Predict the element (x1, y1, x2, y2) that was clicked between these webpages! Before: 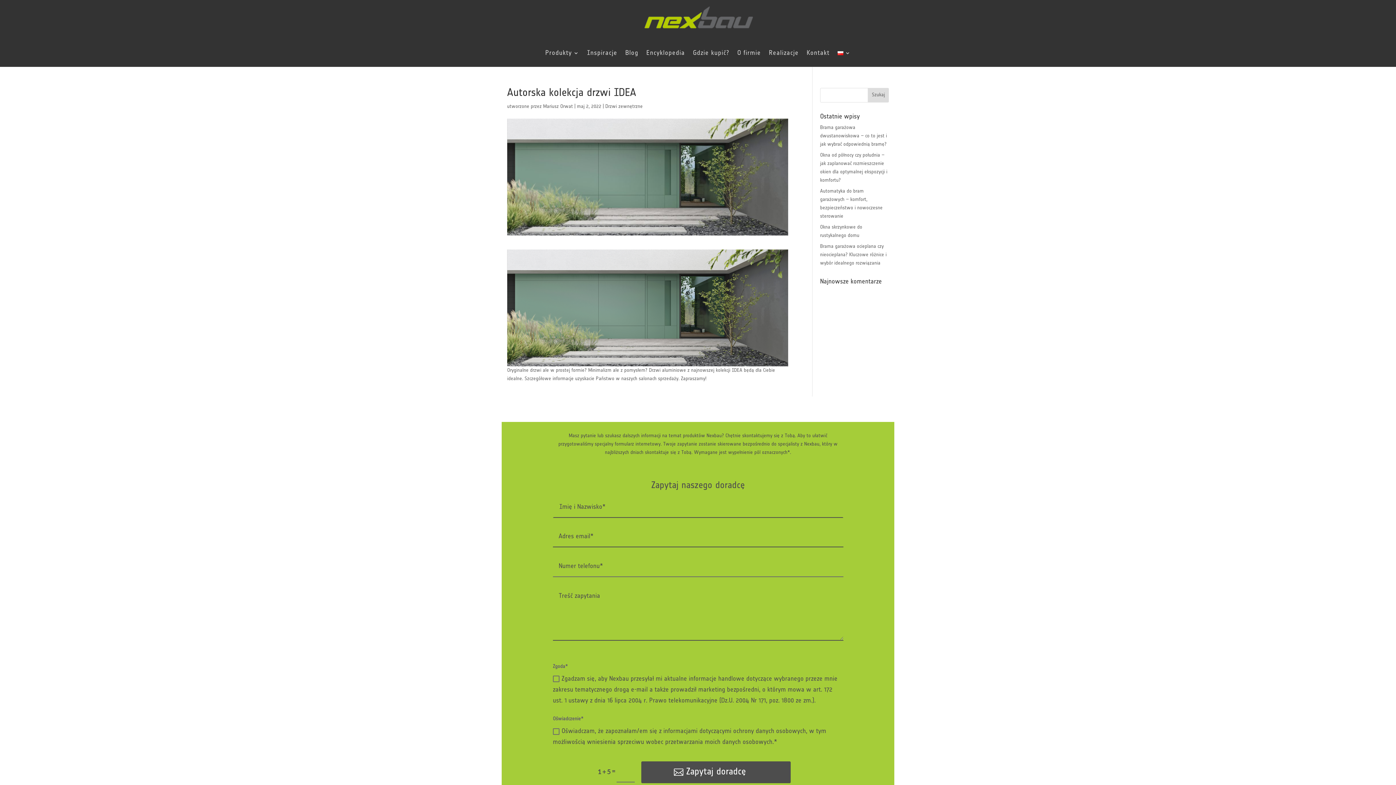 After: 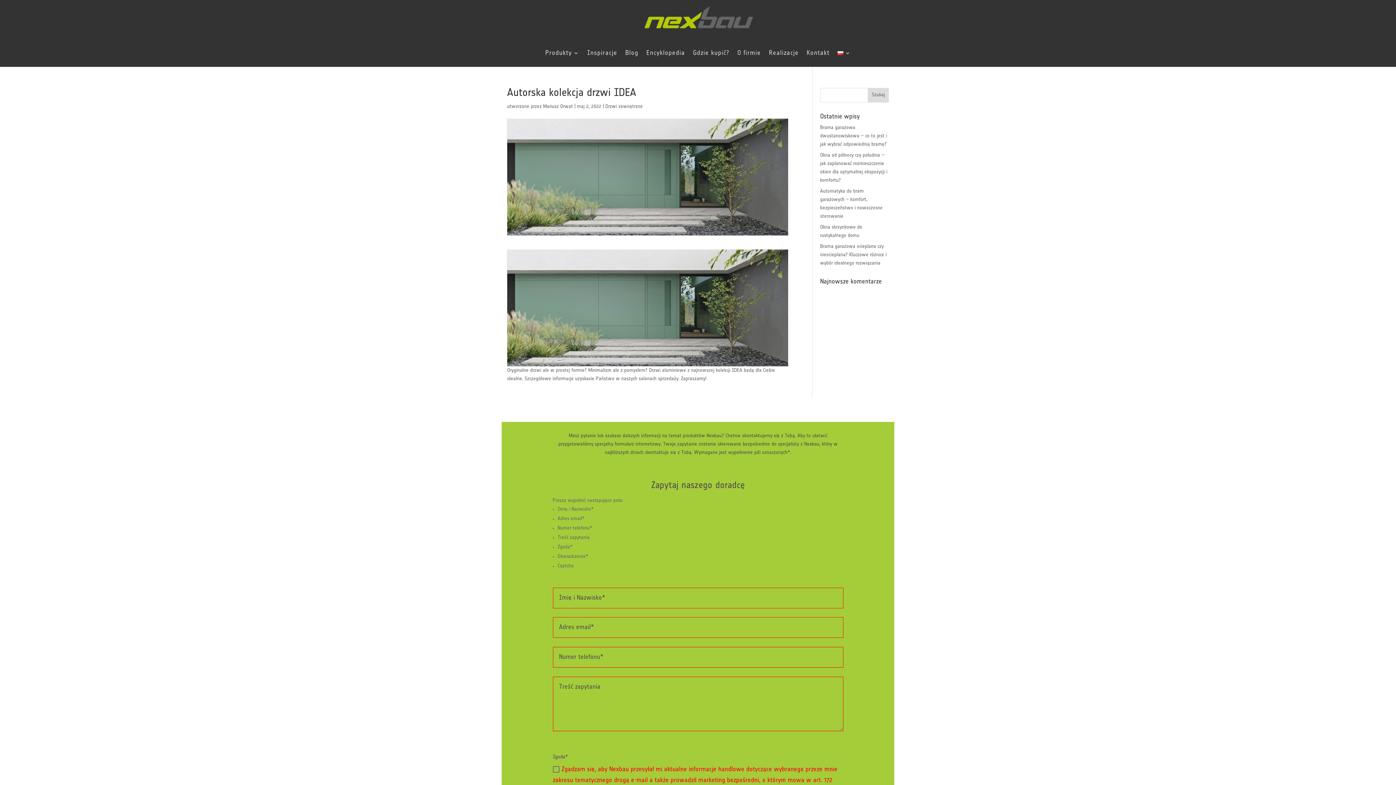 Action: bbox: (641, 761, 790, 783) label: Zapytaj doradcę